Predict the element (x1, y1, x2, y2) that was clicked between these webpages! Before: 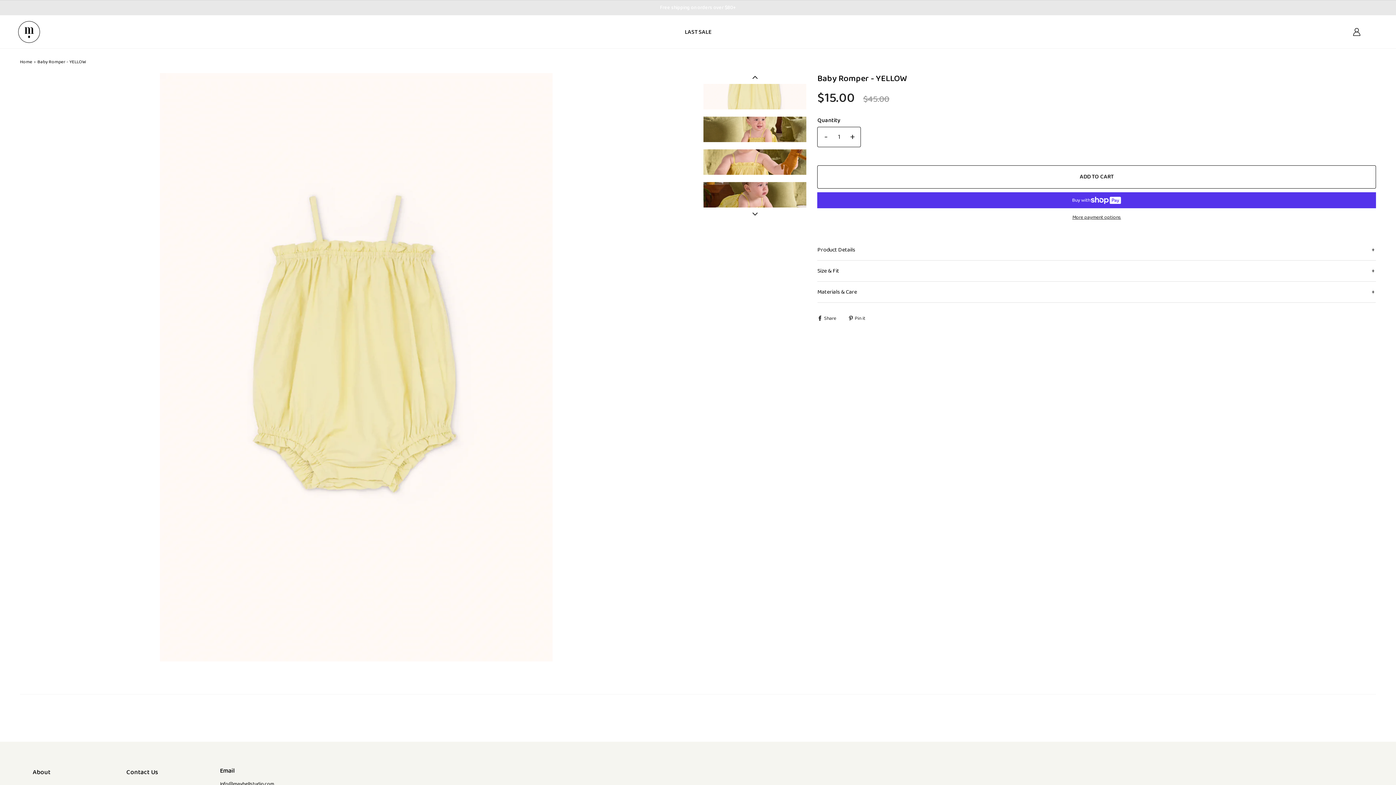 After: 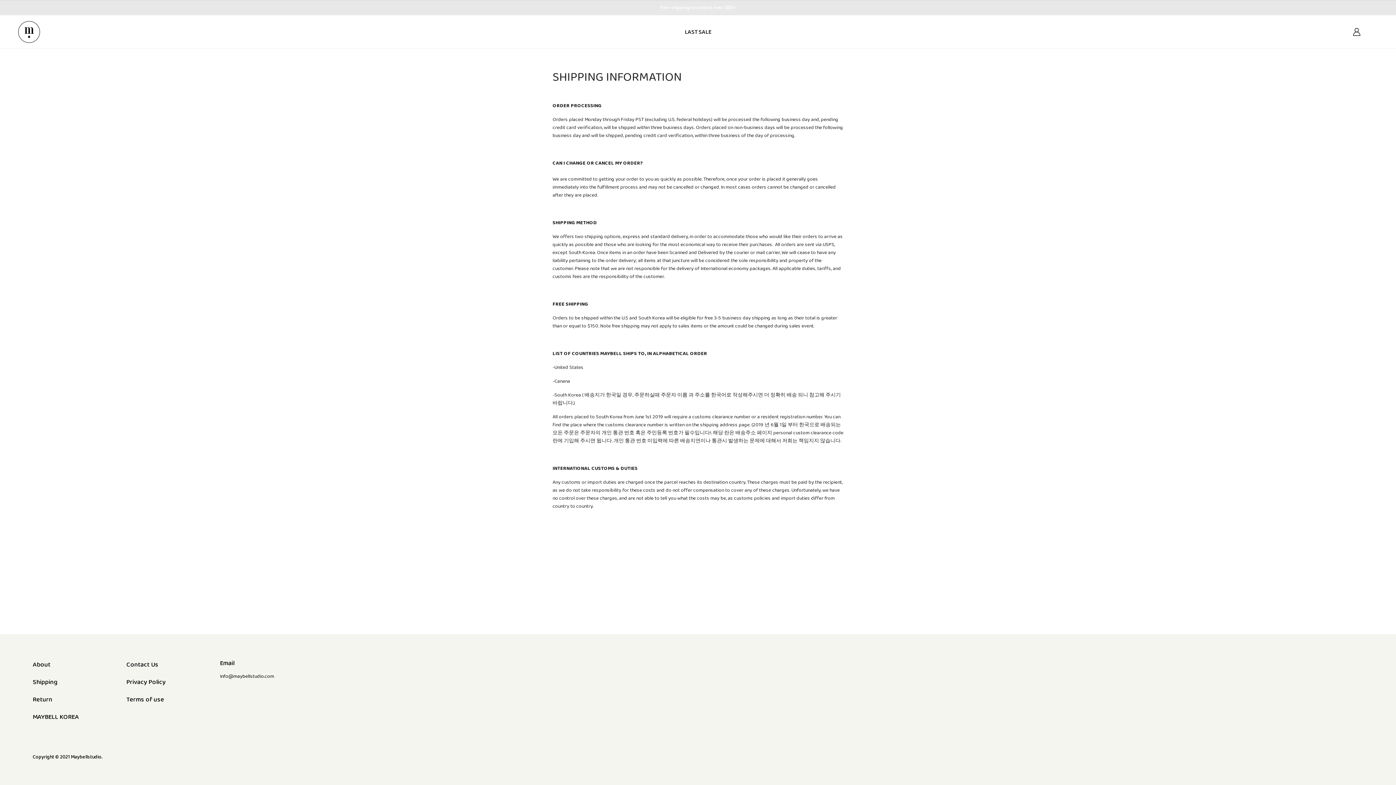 Action: bbox: (5, 3, 1390, 11) label: Free shipping on orders over $80+